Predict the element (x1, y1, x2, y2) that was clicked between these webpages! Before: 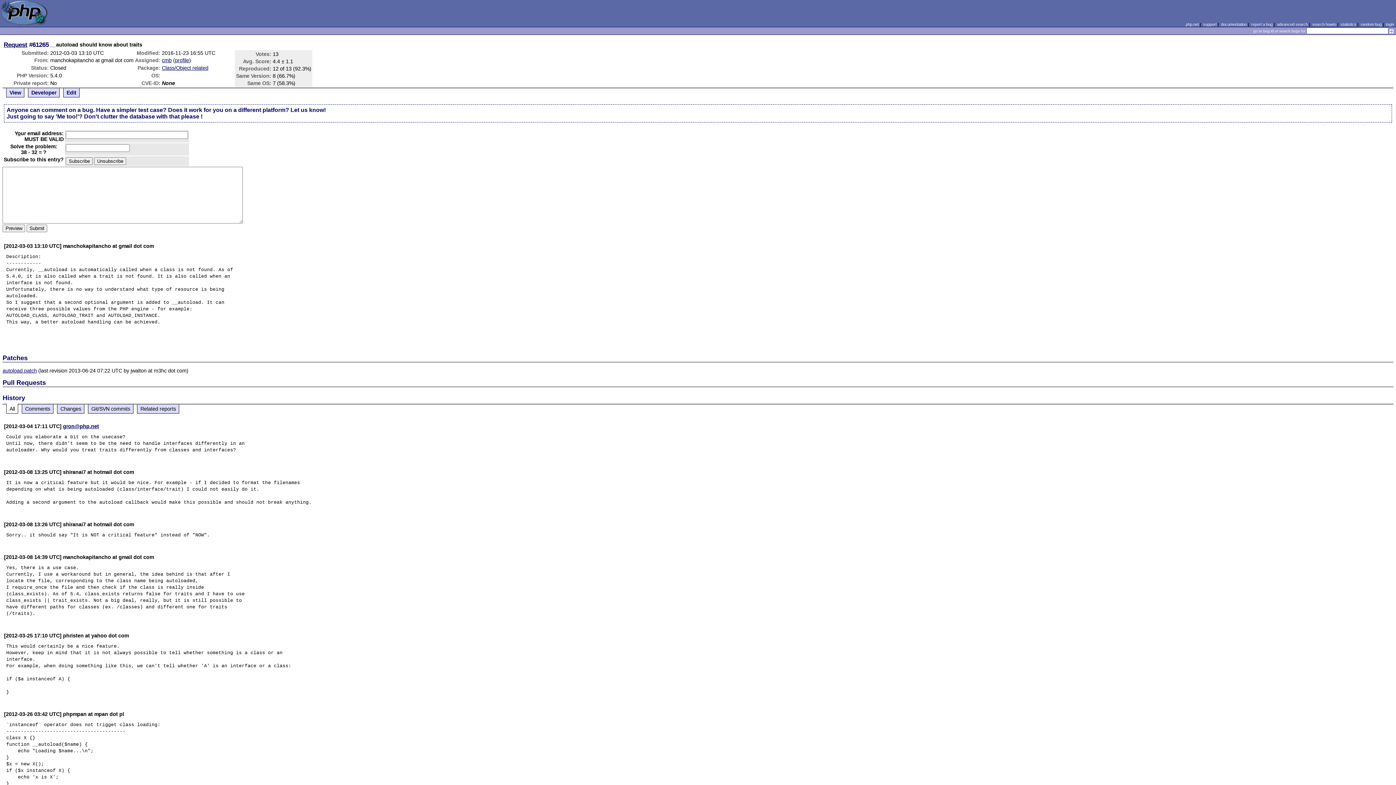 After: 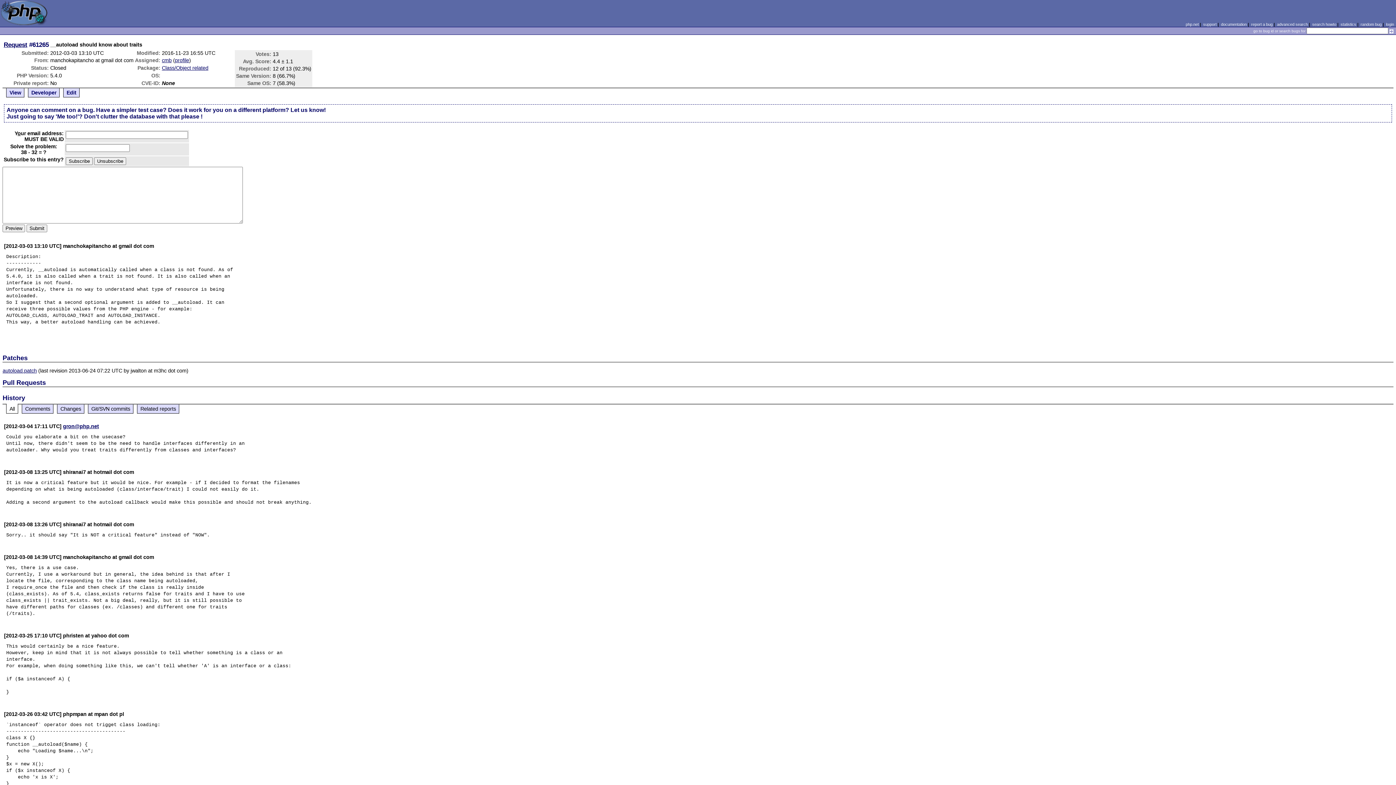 Action: label:   bbox: (2, 243, 4, 249)